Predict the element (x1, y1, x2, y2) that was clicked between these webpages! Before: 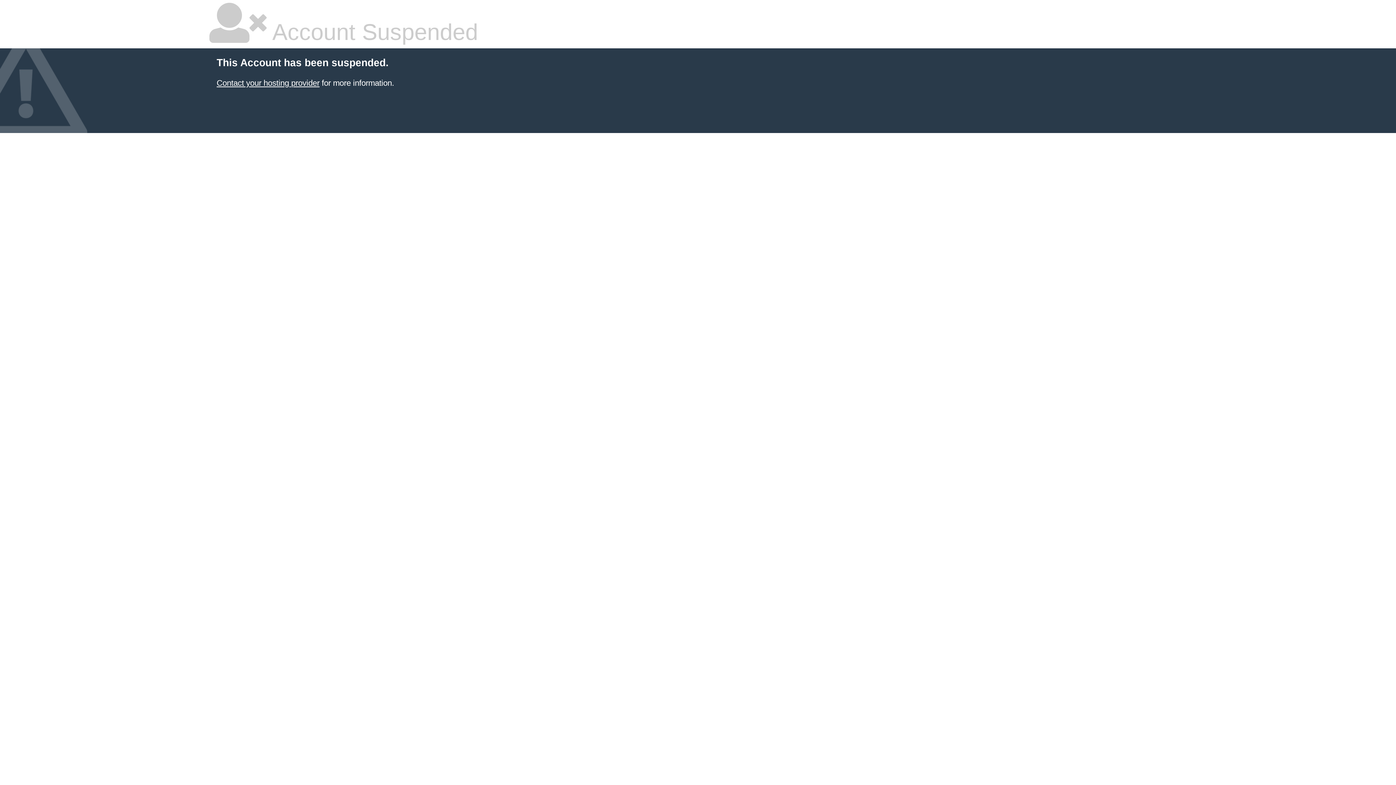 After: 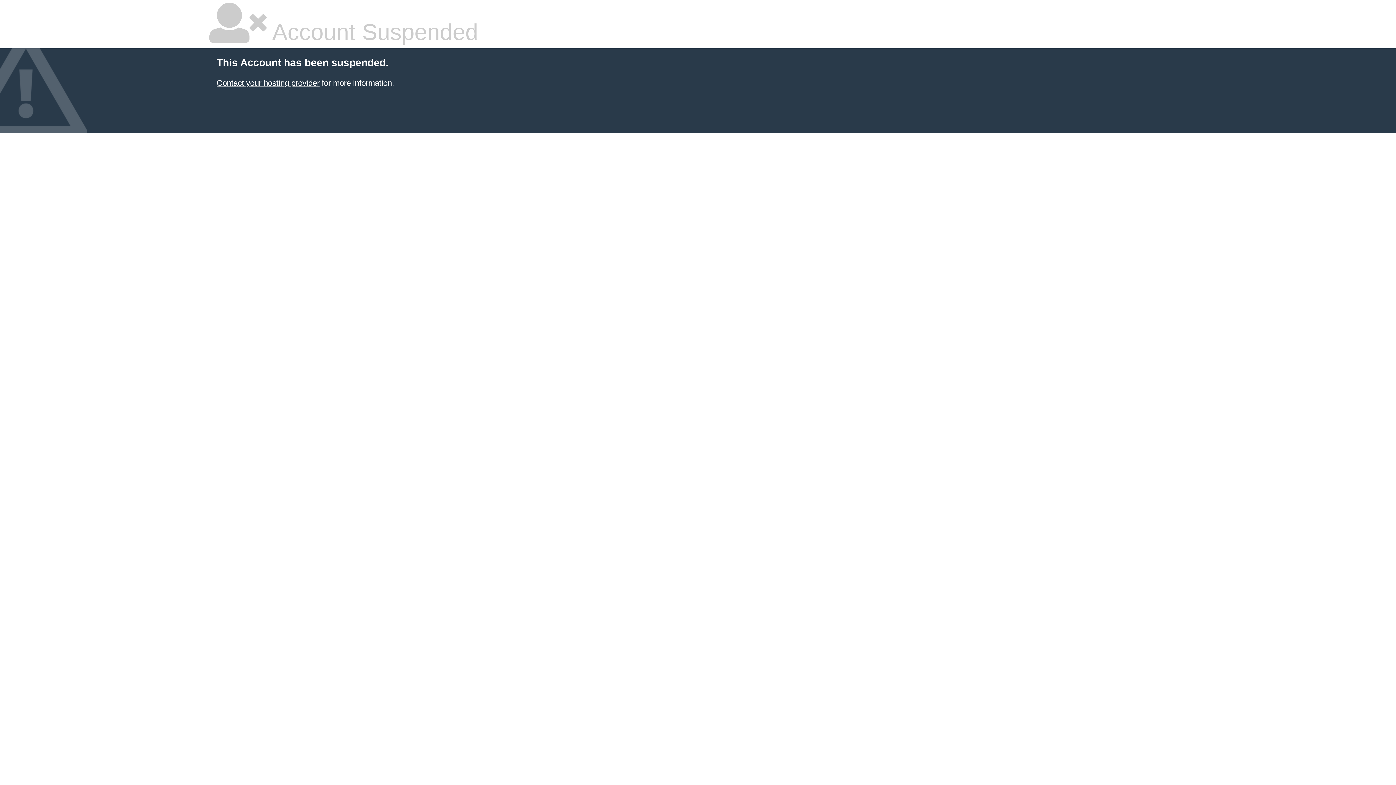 Action: label: Contact your hosting provider bbox: (216, 78, 319, 87)